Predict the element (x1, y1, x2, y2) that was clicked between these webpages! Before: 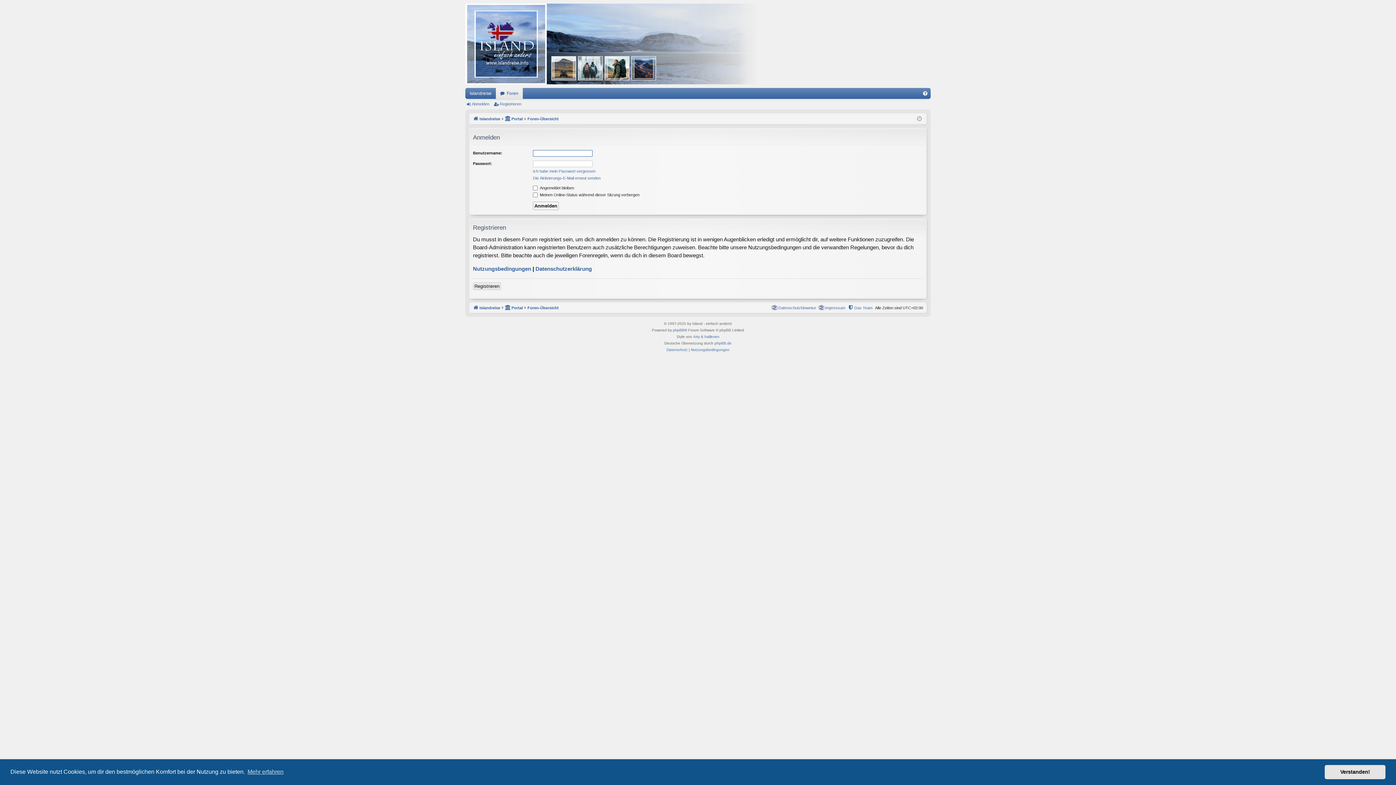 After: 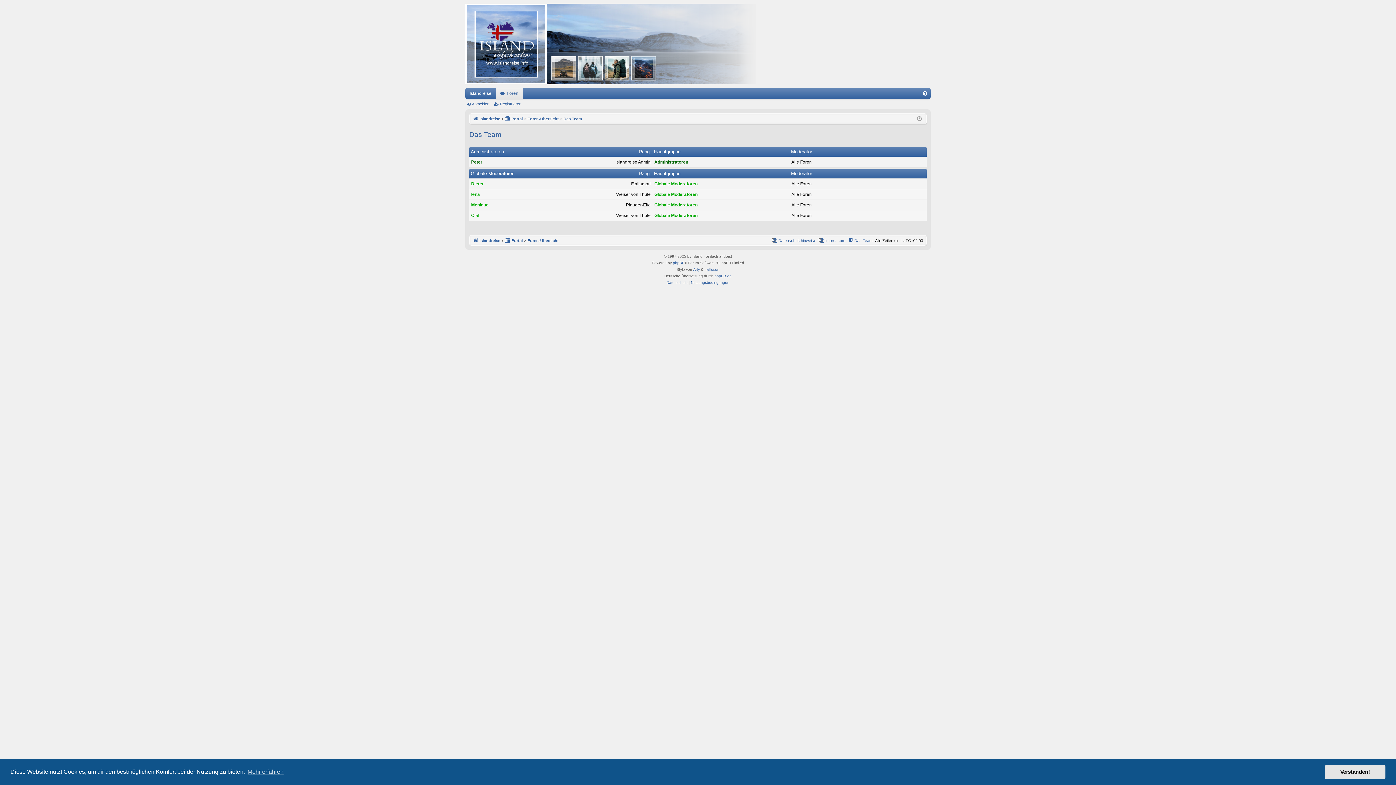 Action: label: Das Team bbox: (848, 303, 872, 311)